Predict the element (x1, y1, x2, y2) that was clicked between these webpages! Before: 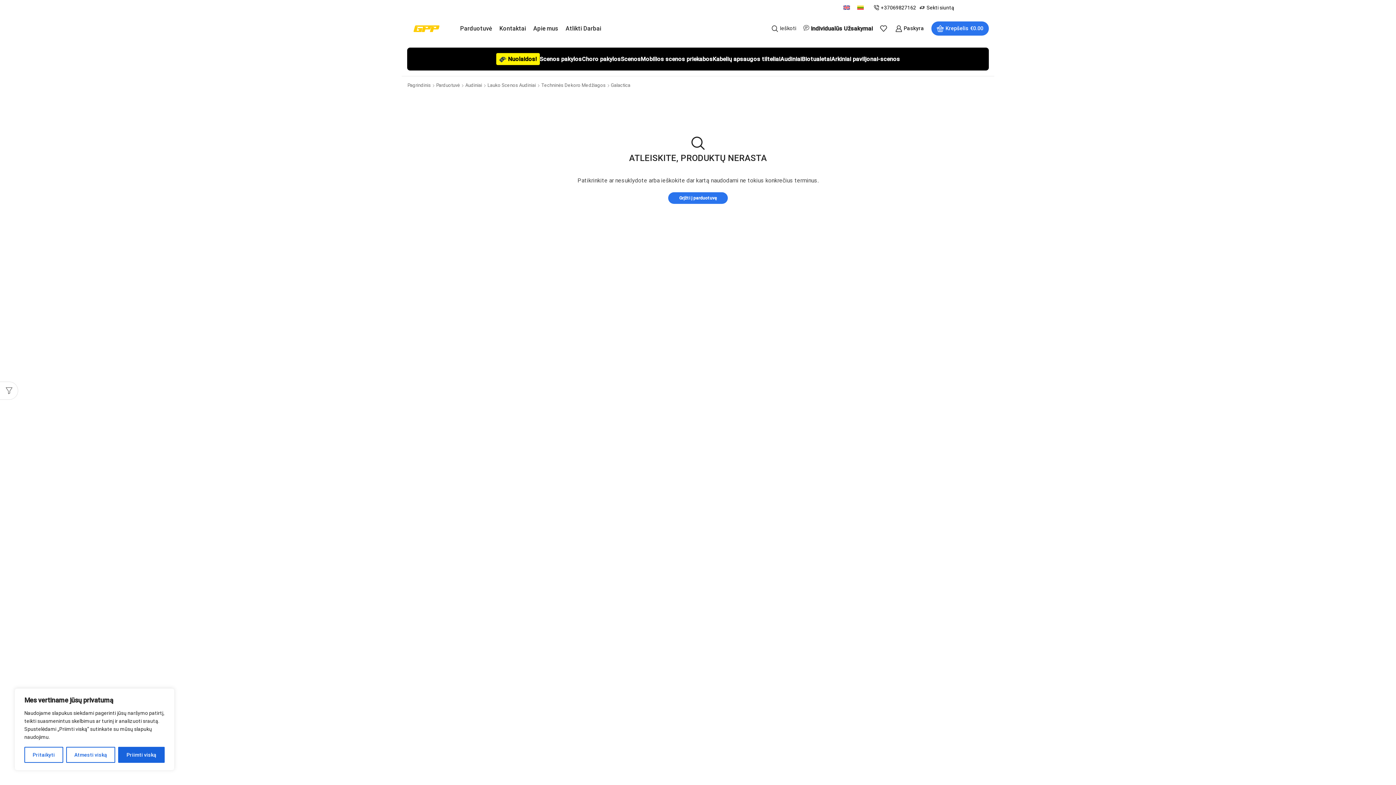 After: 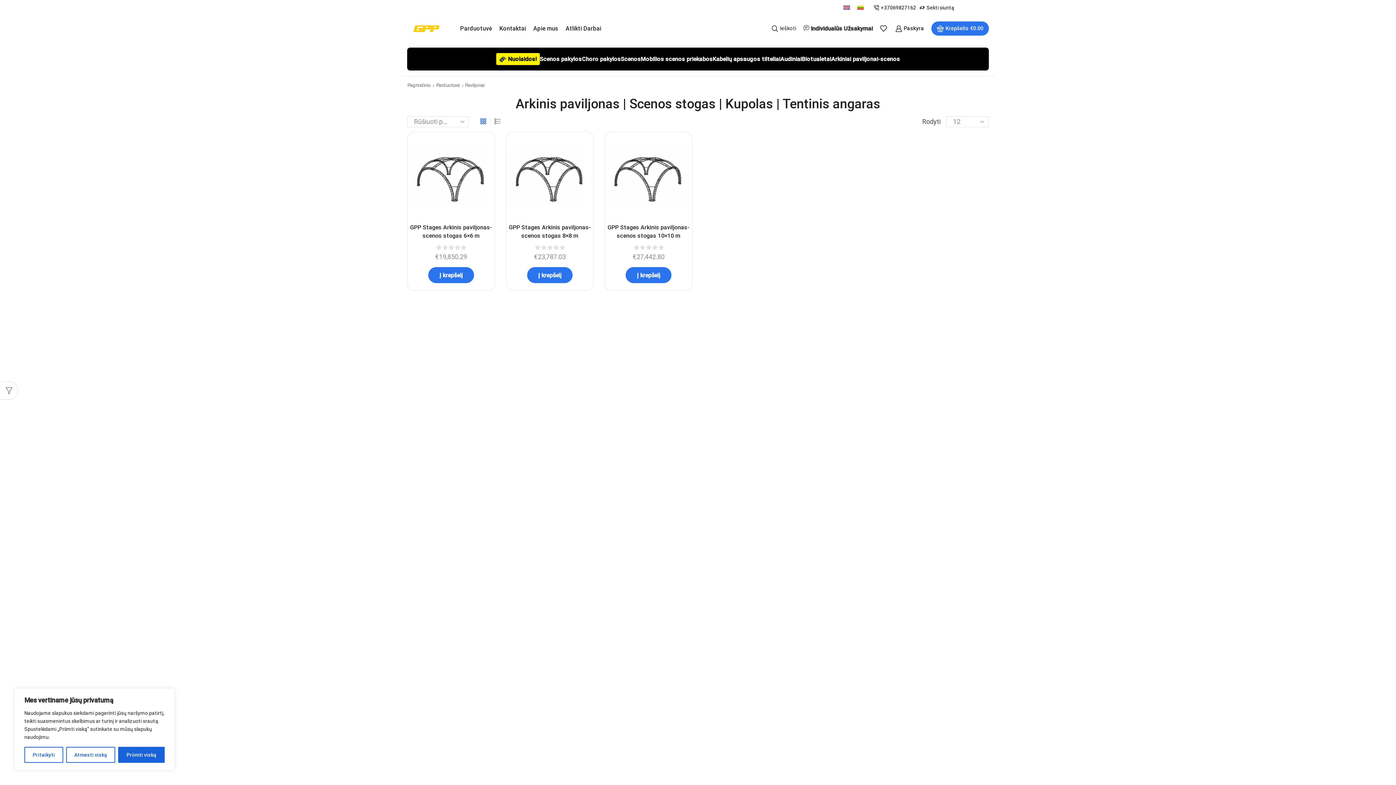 Action: bbox: (831, 54, 900, 63) label: Arkiniai paviljonai-scenos